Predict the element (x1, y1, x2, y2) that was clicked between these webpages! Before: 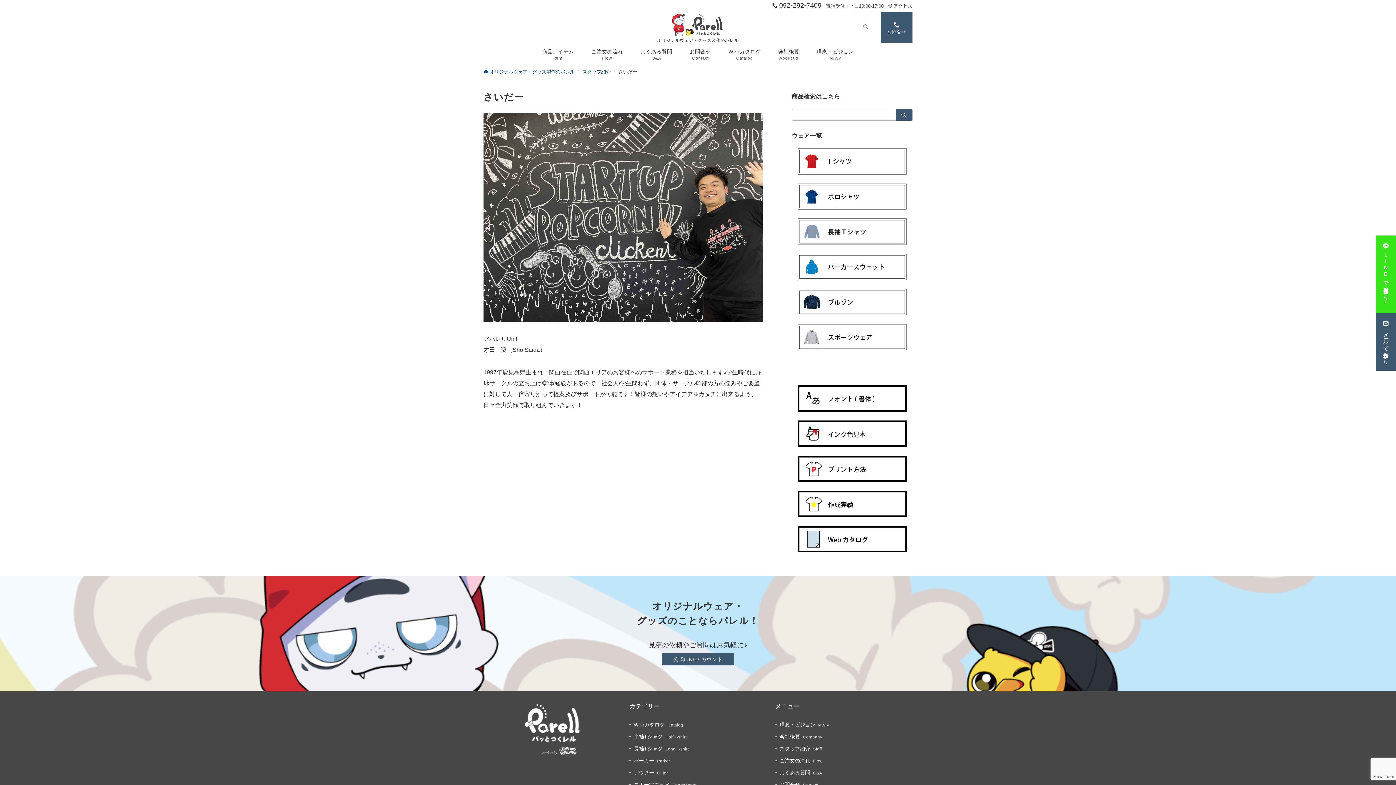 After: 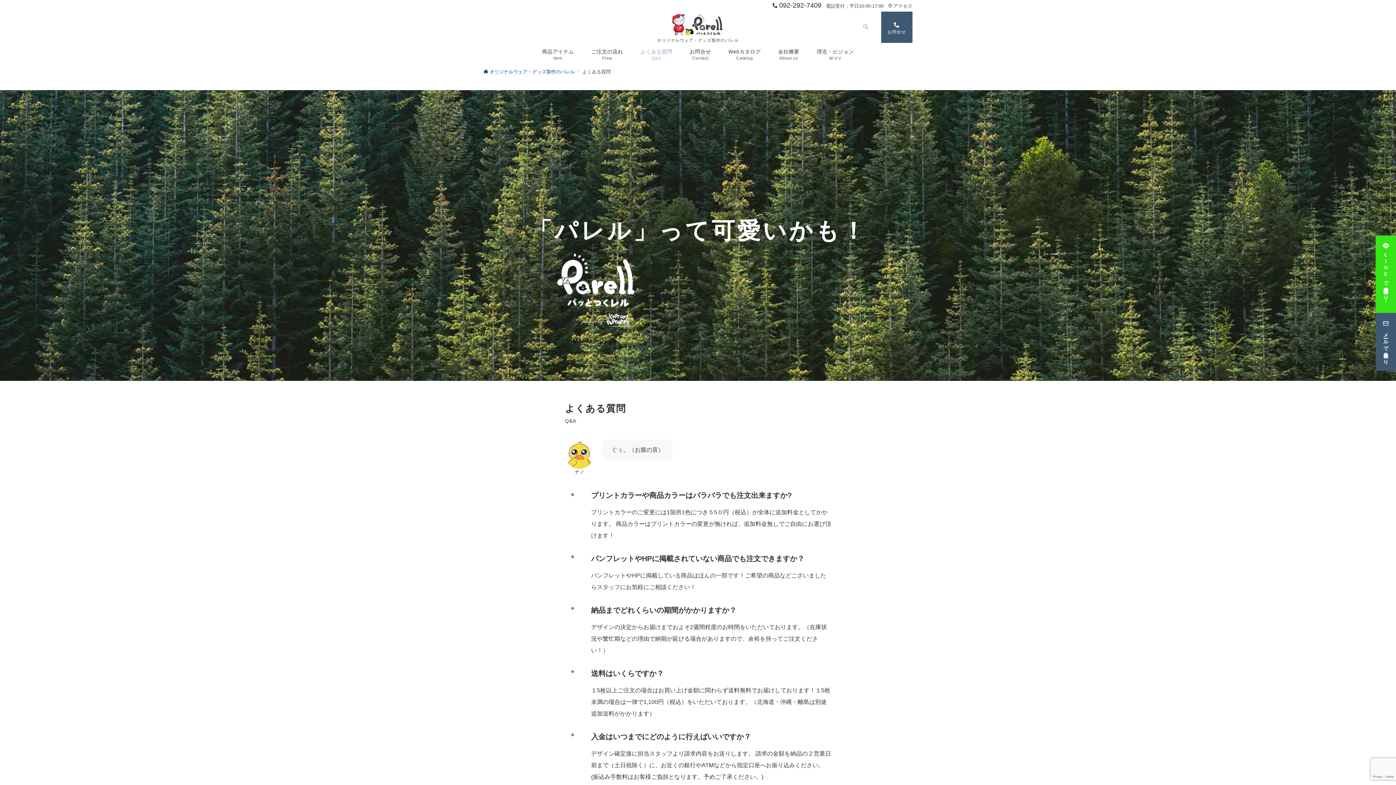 Action: bbox: (640, 47, 672, 60) label: よくある質問
Q&A